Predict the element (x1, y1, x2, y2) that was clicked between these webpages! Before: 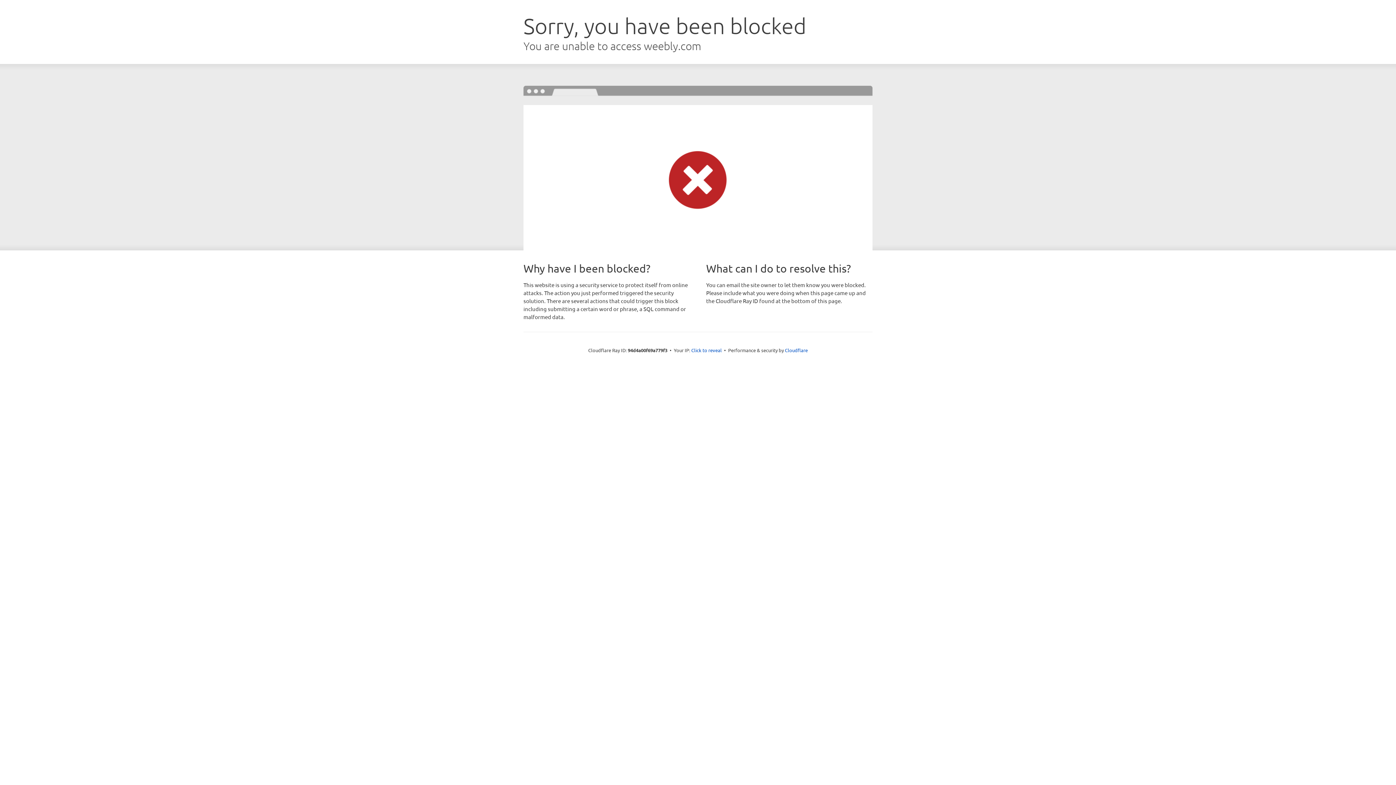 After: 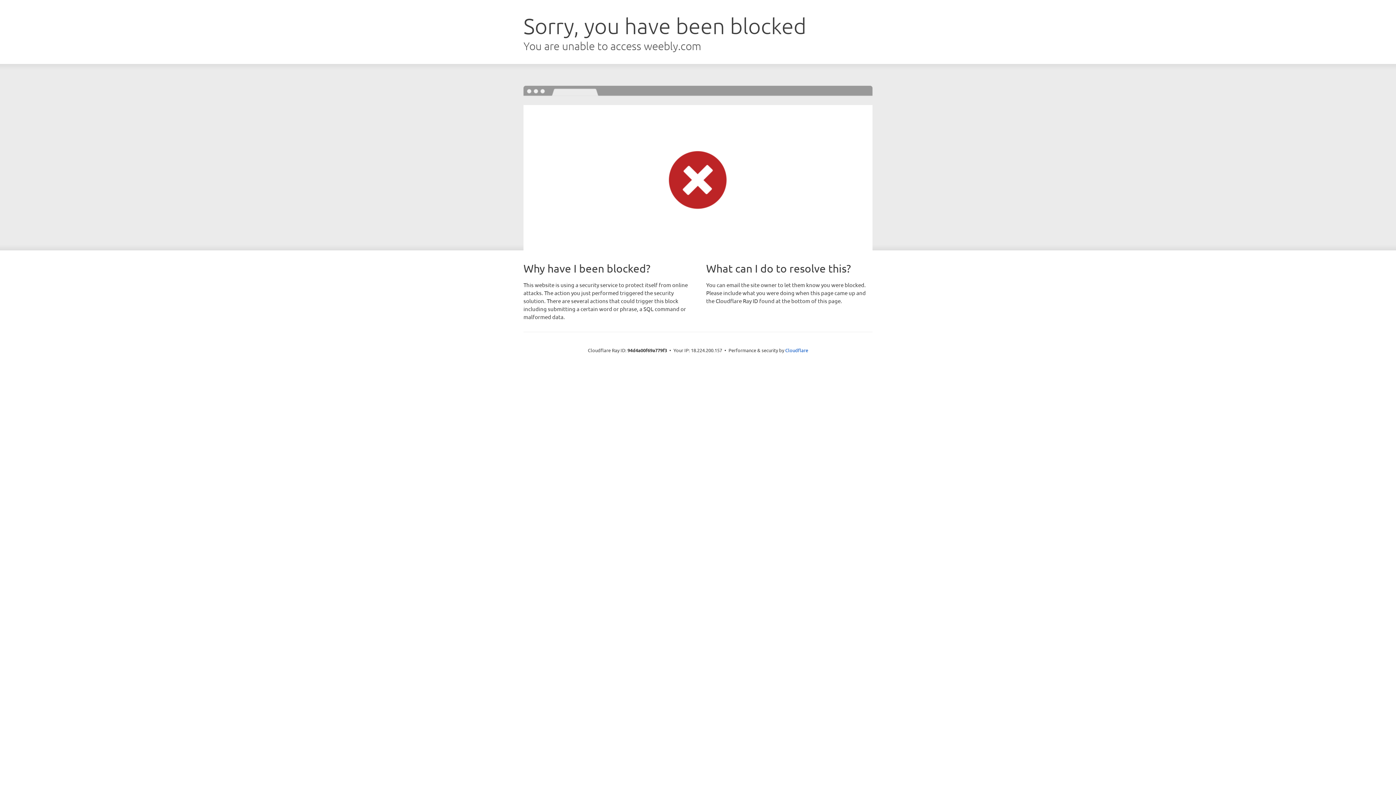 Action: label: Click to reveal bbox: (691, 346, 722, 353)